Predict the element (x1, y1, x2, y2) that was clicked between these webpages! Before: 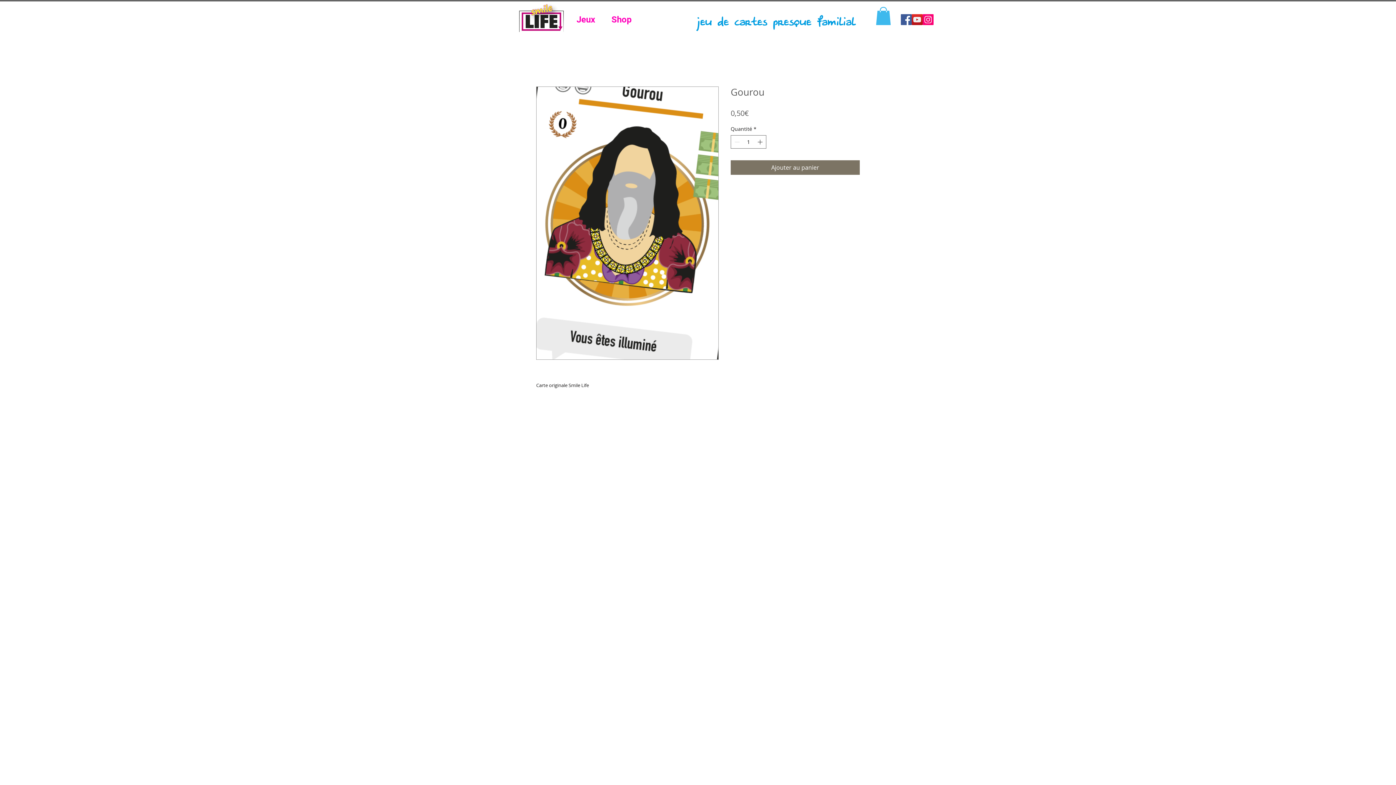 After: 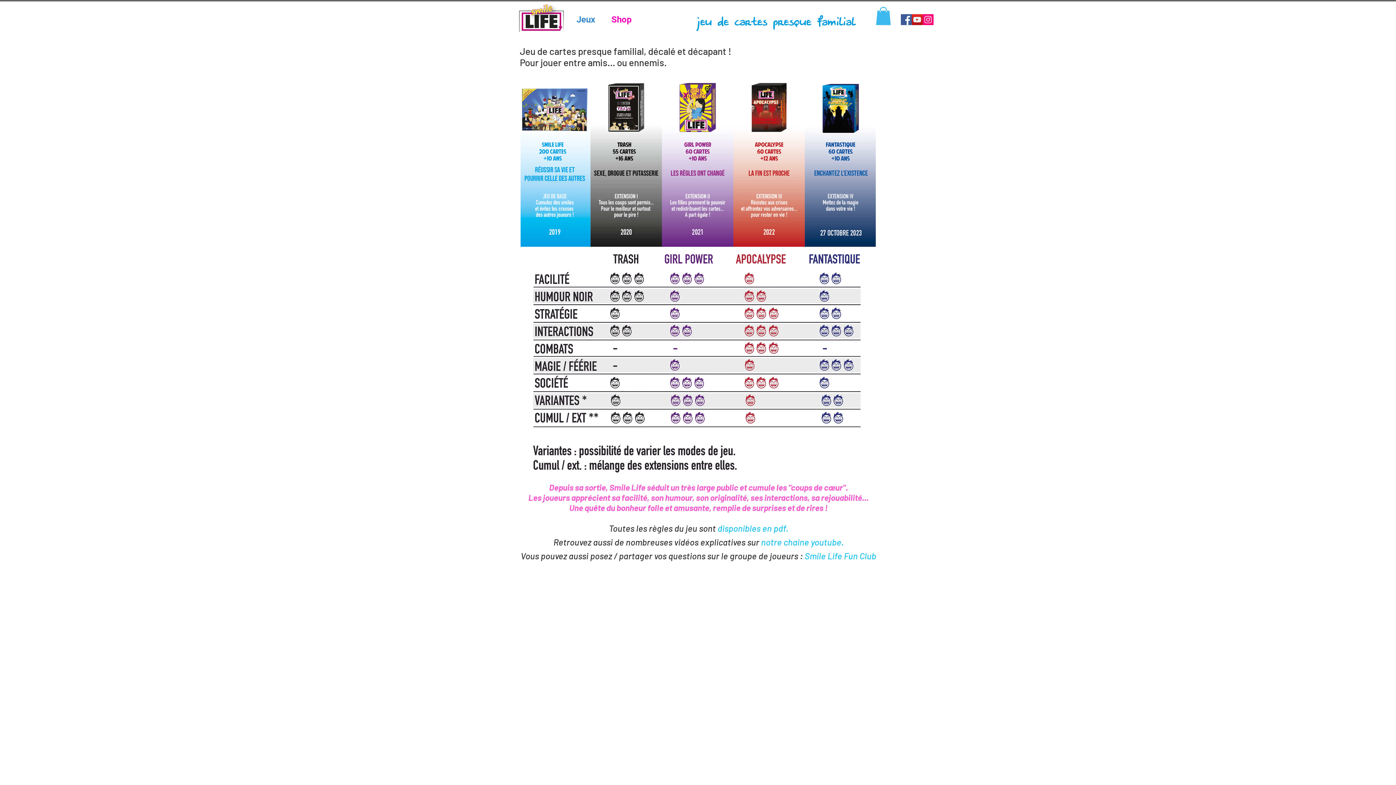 Action: label: Jeux bbox: (573, 6, 608, 32)